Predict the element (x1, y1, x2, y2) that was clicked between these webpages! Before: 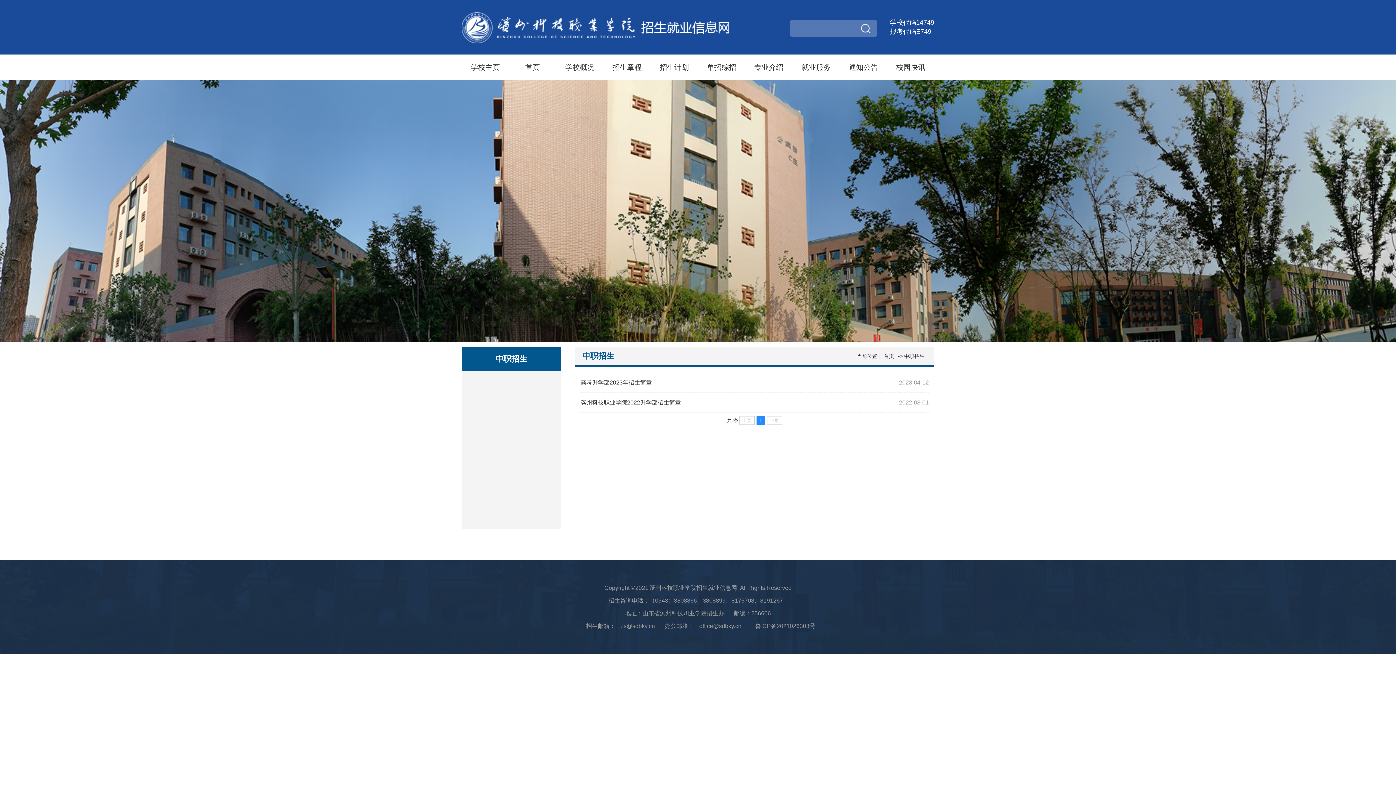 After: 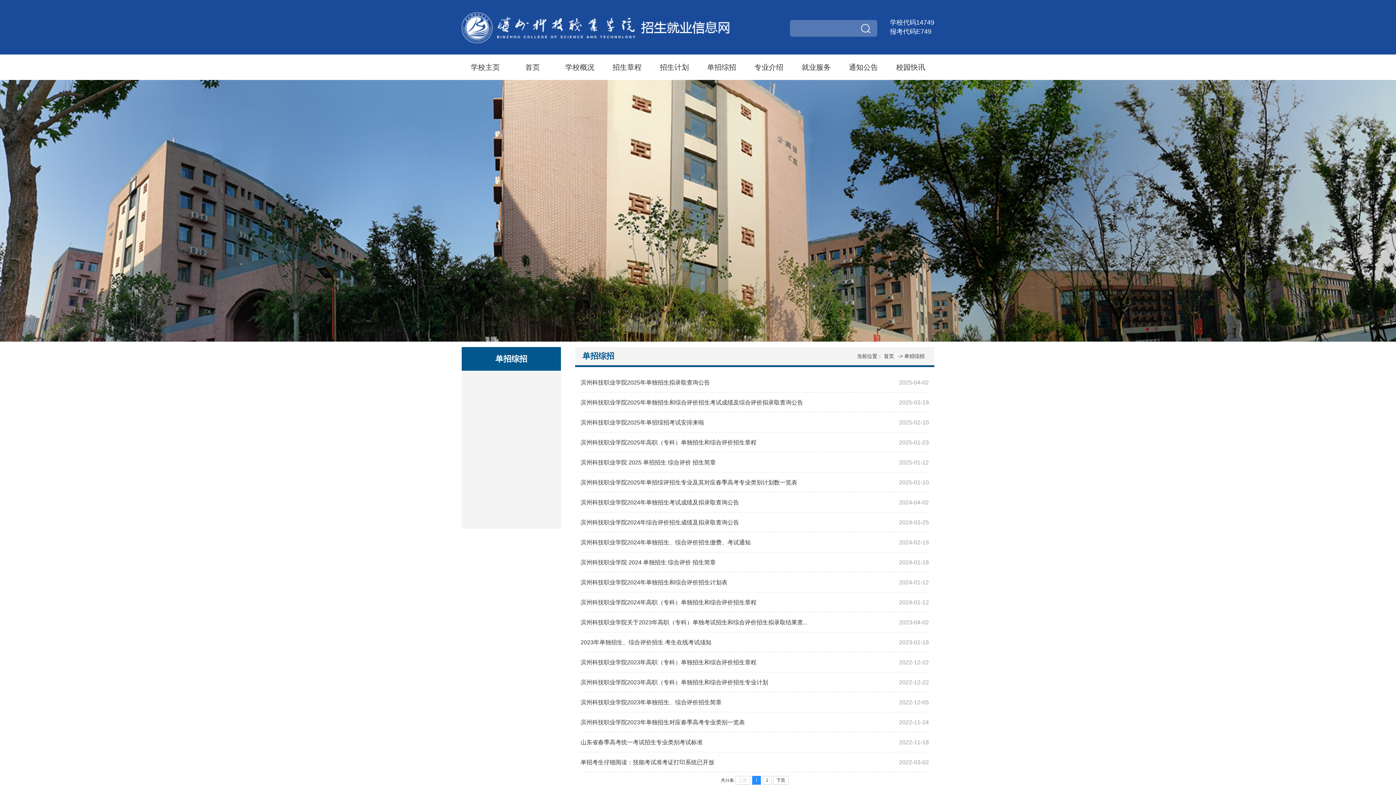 Action: bbox: (698, 54, 745, 80) label: 单招综招